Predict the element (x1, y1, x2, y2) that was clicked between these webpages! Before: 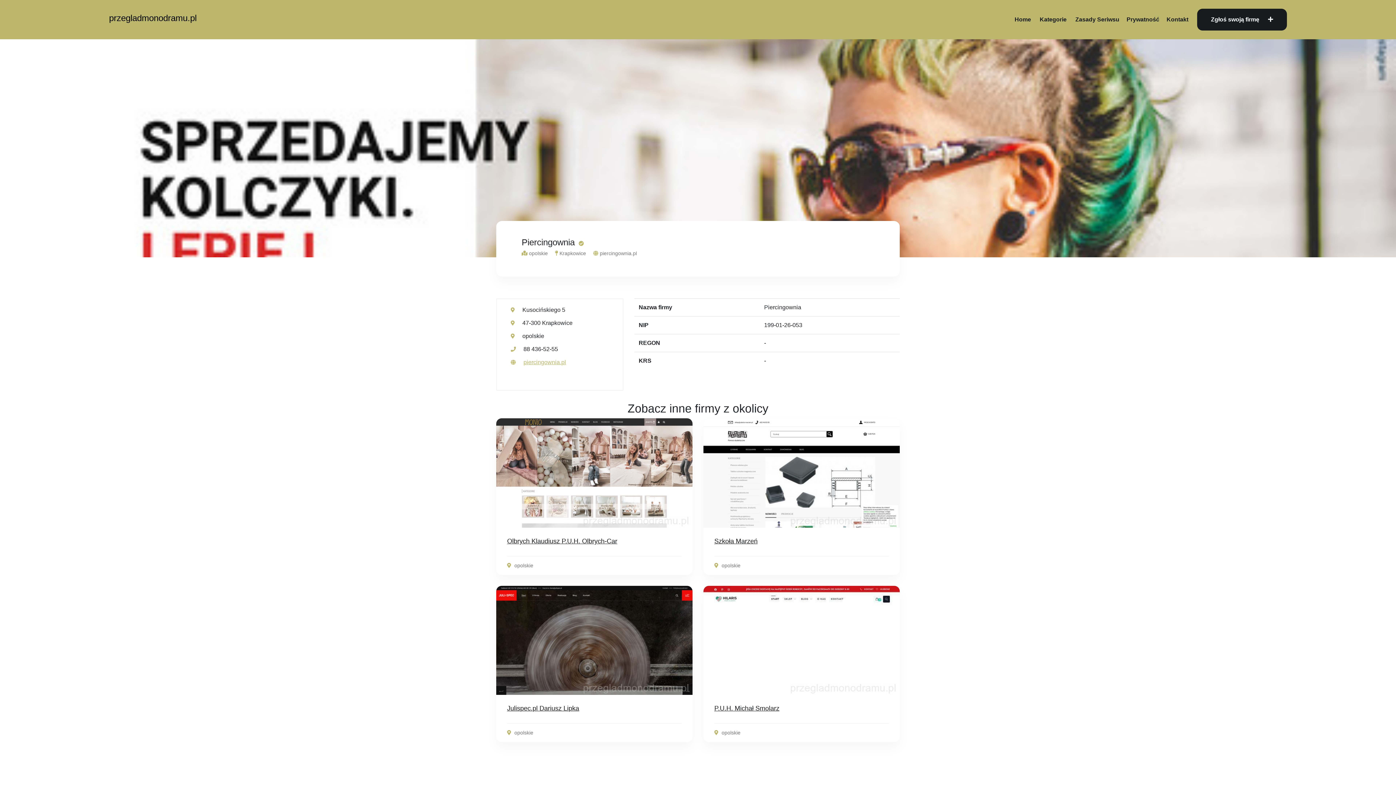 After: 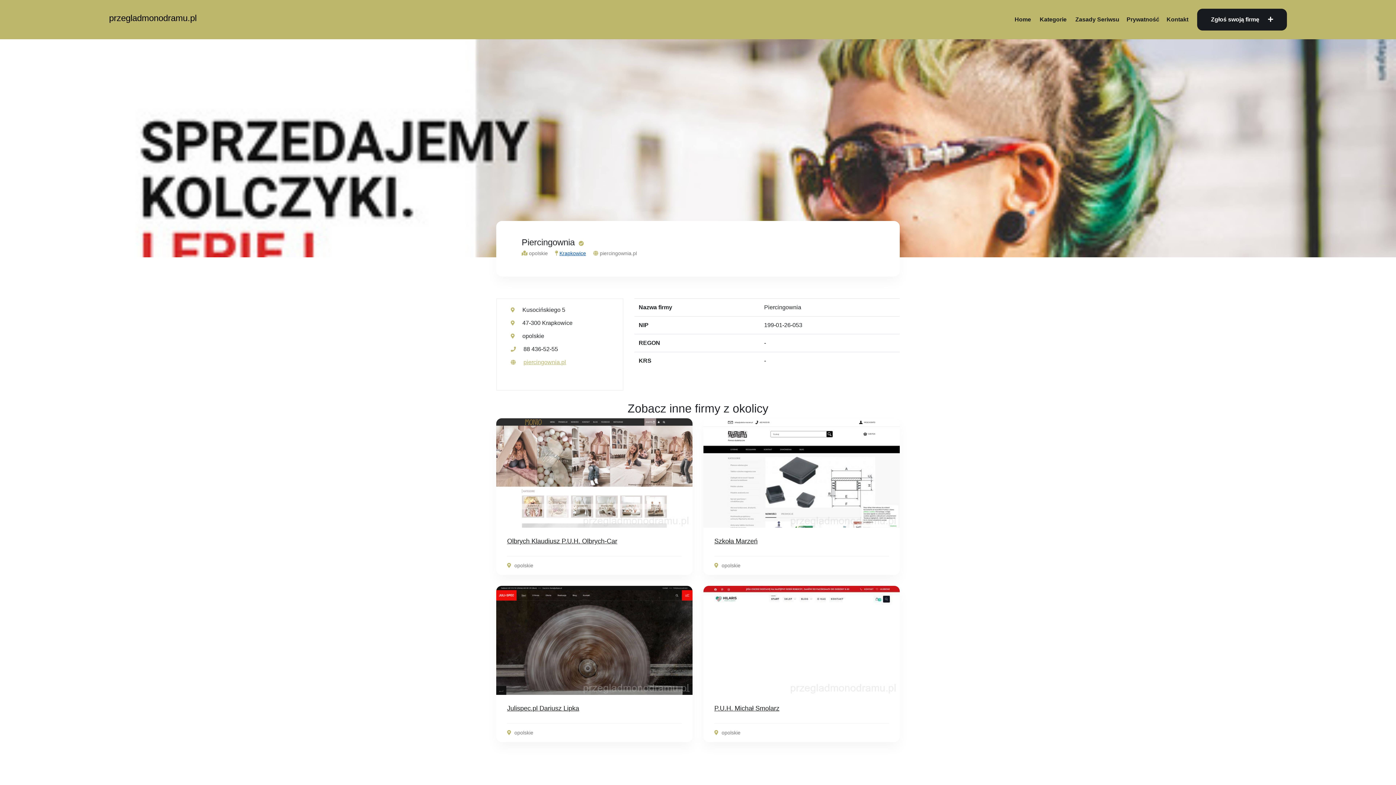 Action: label: Krapkowice bbox: (559, 250, 586, 256)